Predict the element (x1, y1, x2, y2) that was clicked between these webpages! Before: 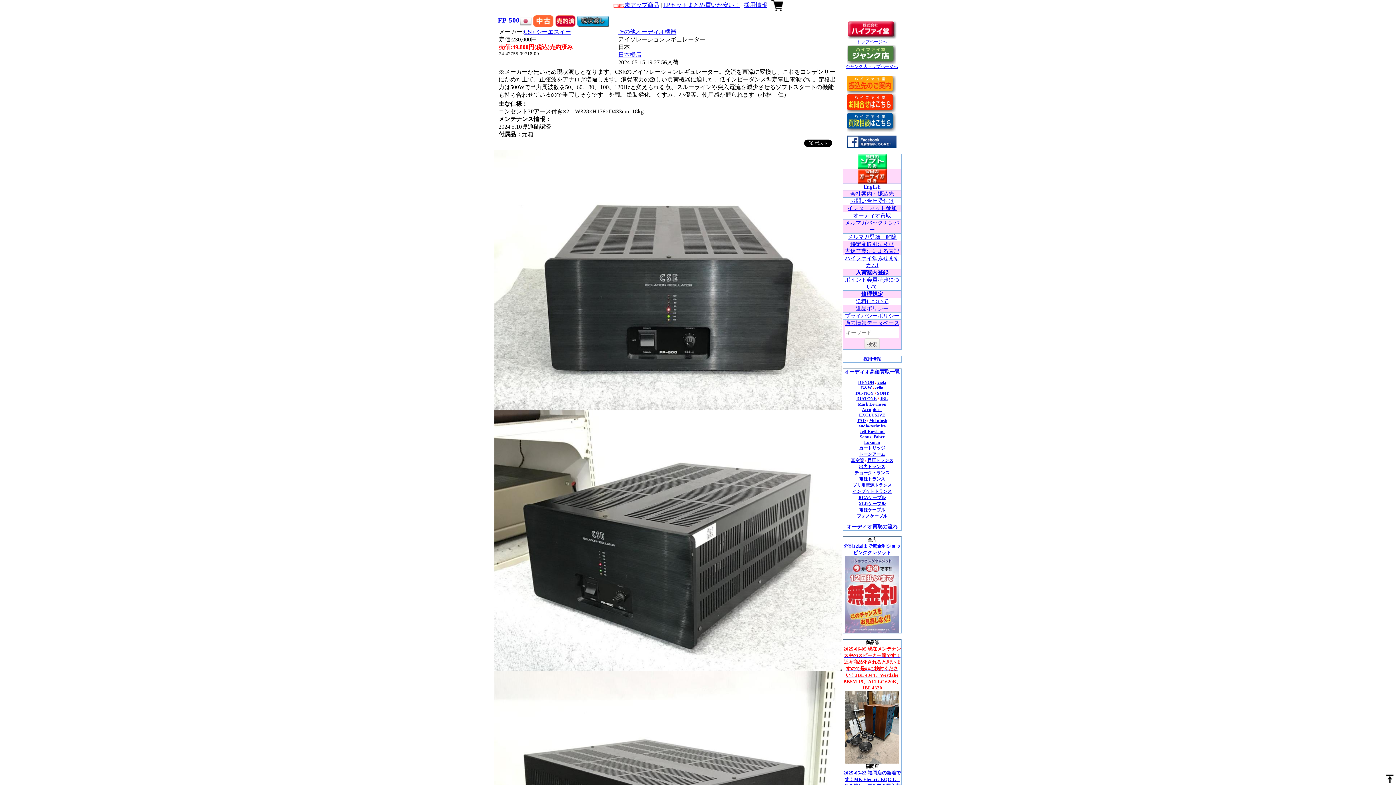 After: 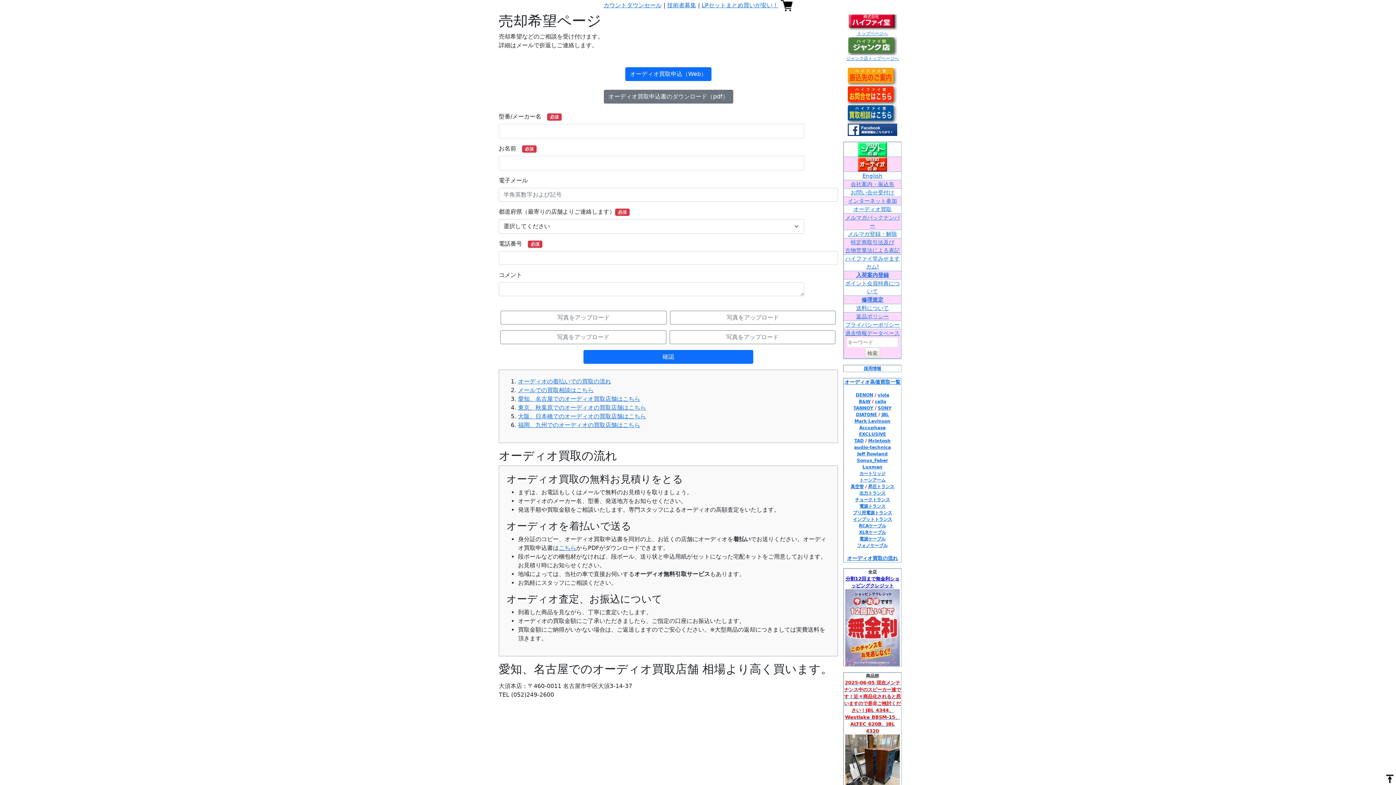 Action: bbox: (853, 212, 891, 218) label: オーディオ買取